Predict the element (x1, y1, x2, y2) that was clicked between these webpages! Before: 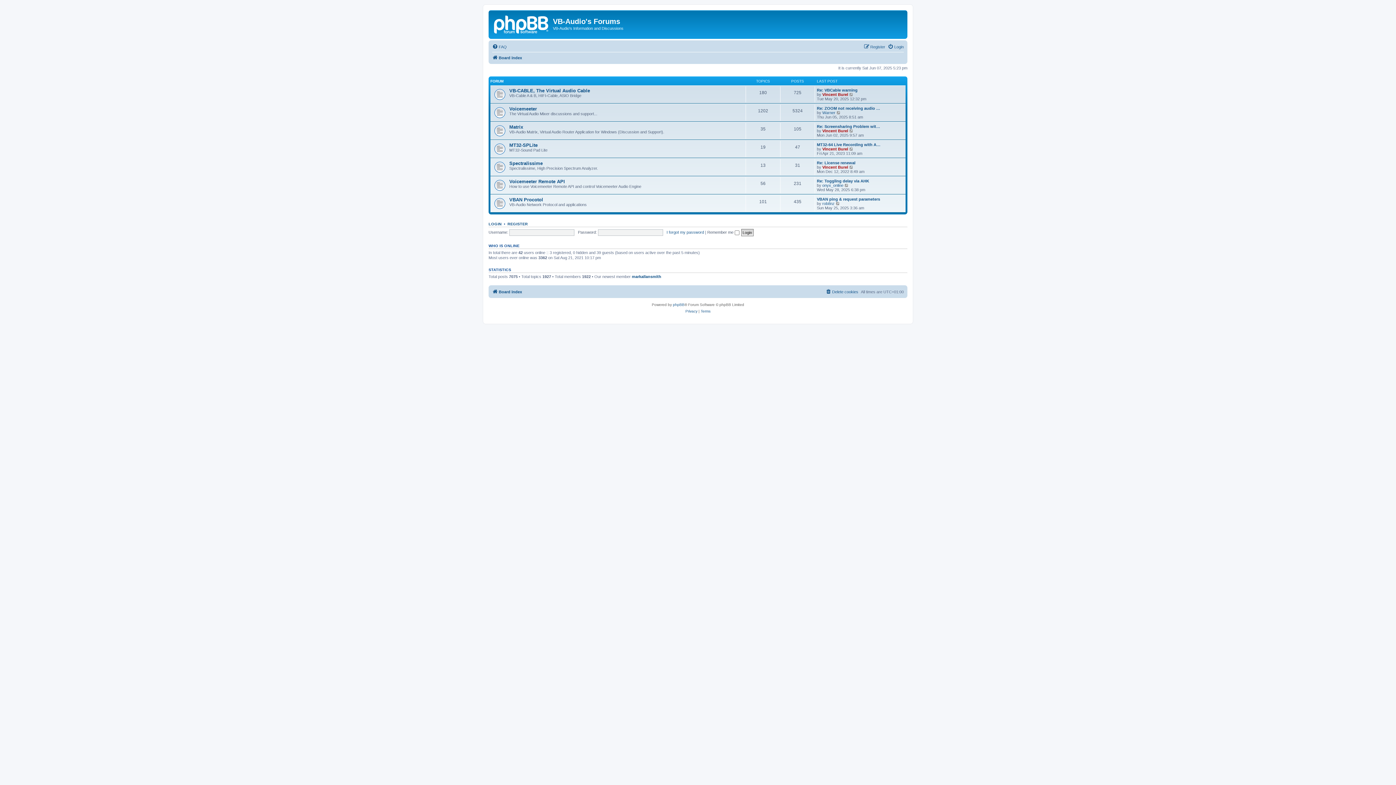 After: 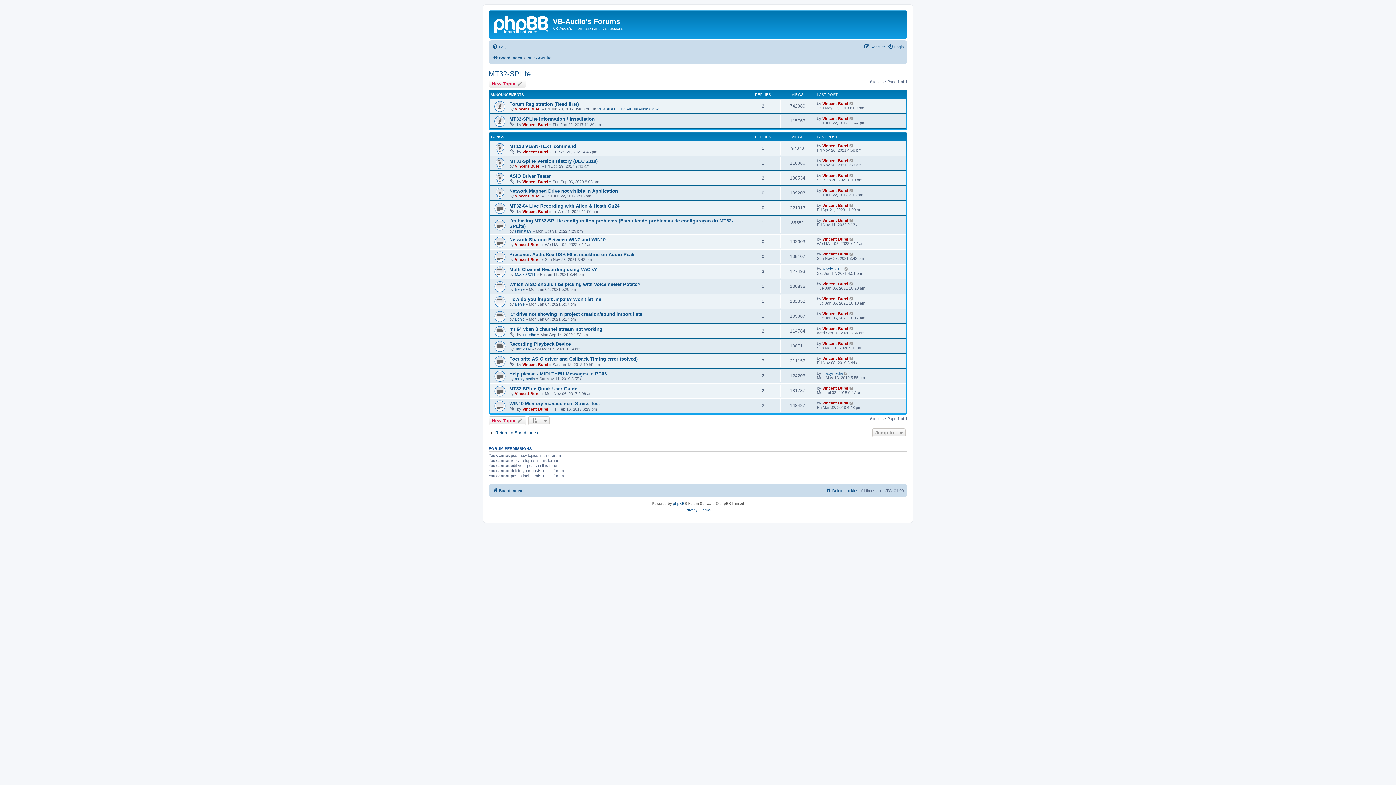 Action: bbox: (509, 142, 537, 148) label: MT32-SPLite